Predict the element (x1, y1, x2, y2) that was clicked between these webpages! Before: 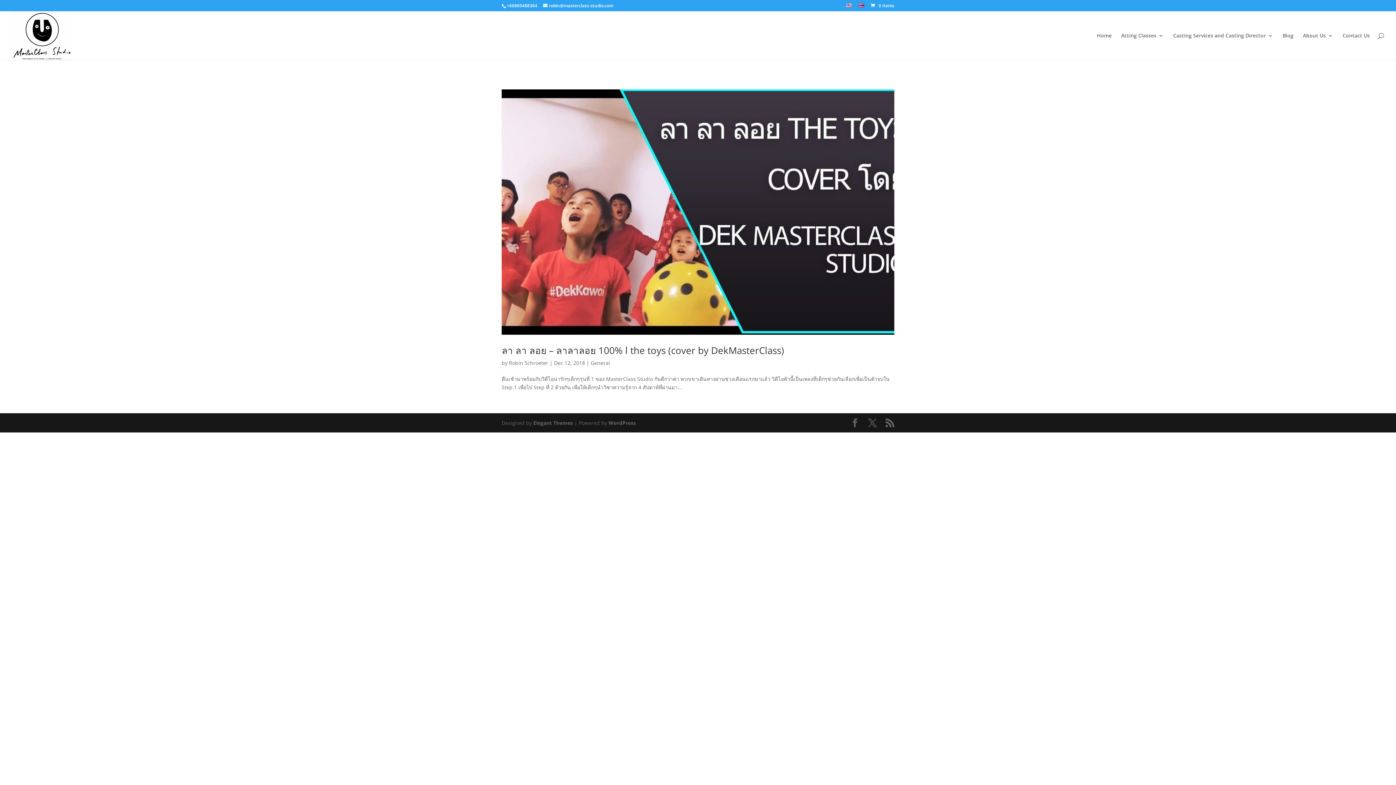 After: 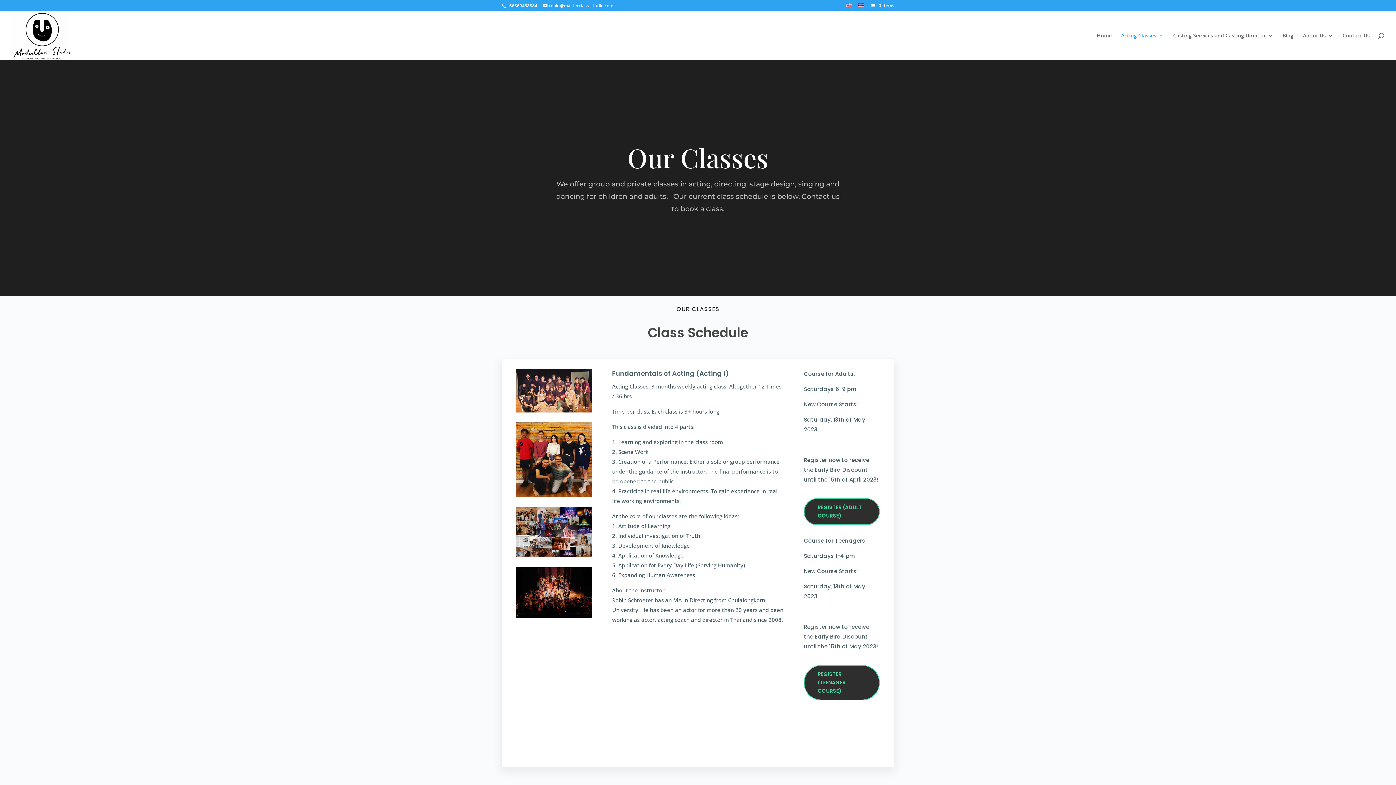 Action: bbox: (1121, 33, 1164, 60) label: Acting Classes